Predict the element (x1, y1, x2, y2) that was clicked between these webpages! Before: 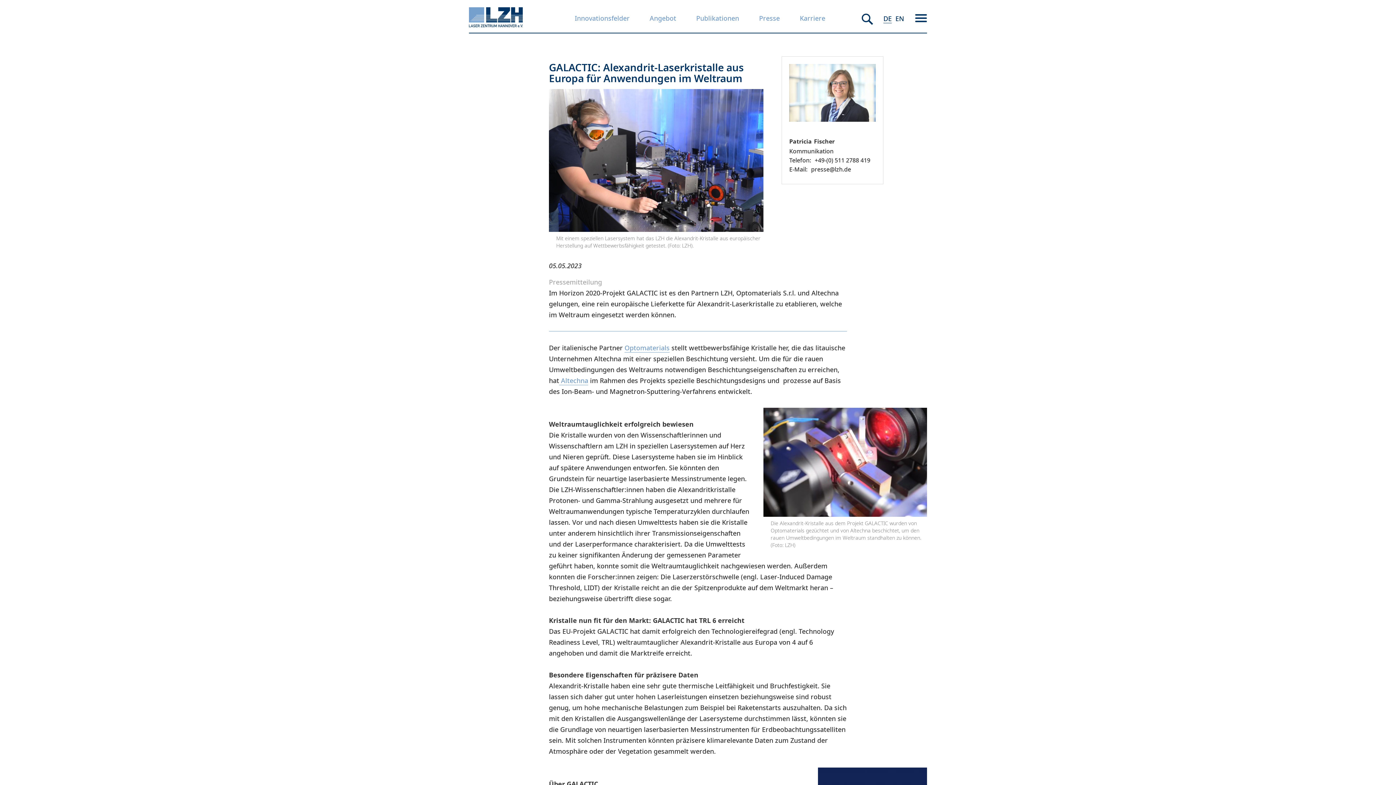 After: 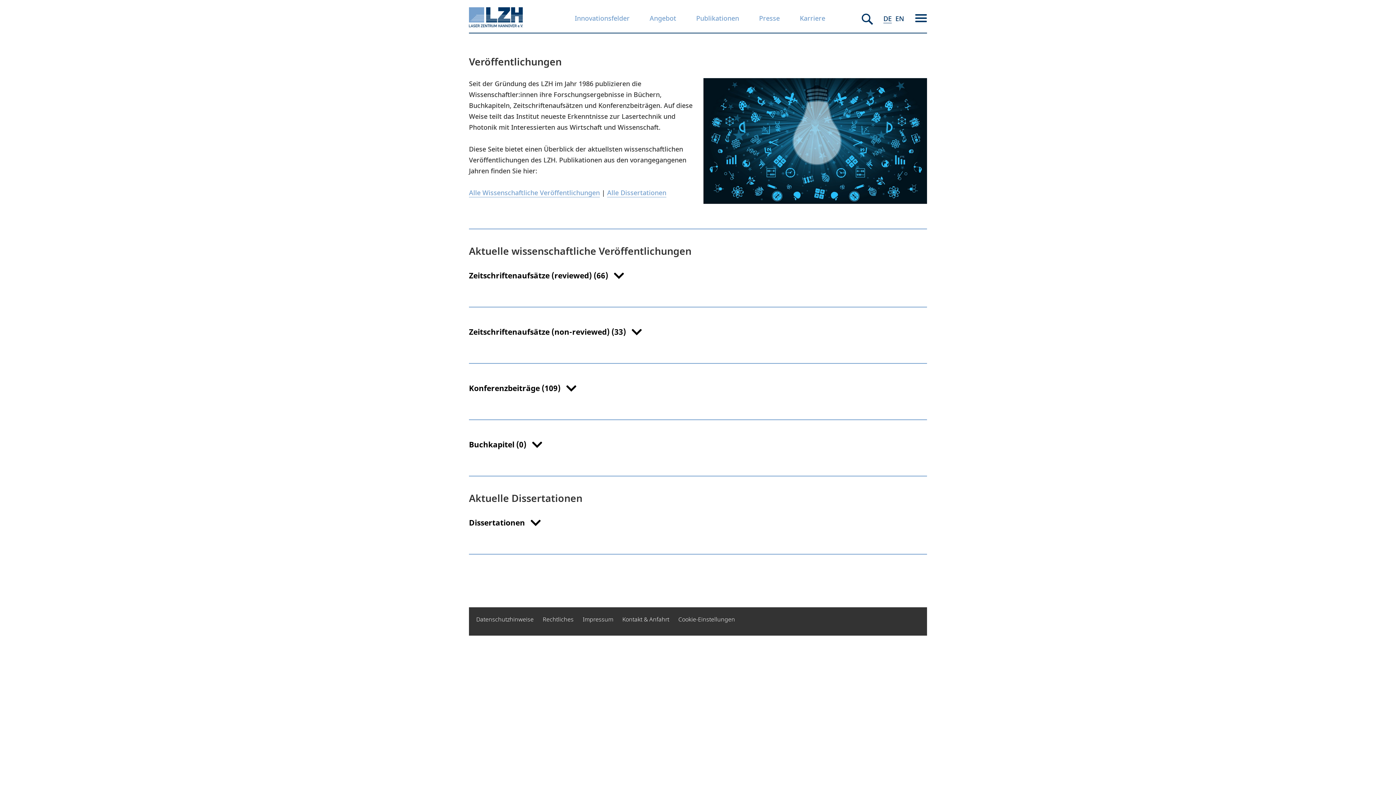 Action: bbox: (696, 13, 739, 22) label: Publikationen